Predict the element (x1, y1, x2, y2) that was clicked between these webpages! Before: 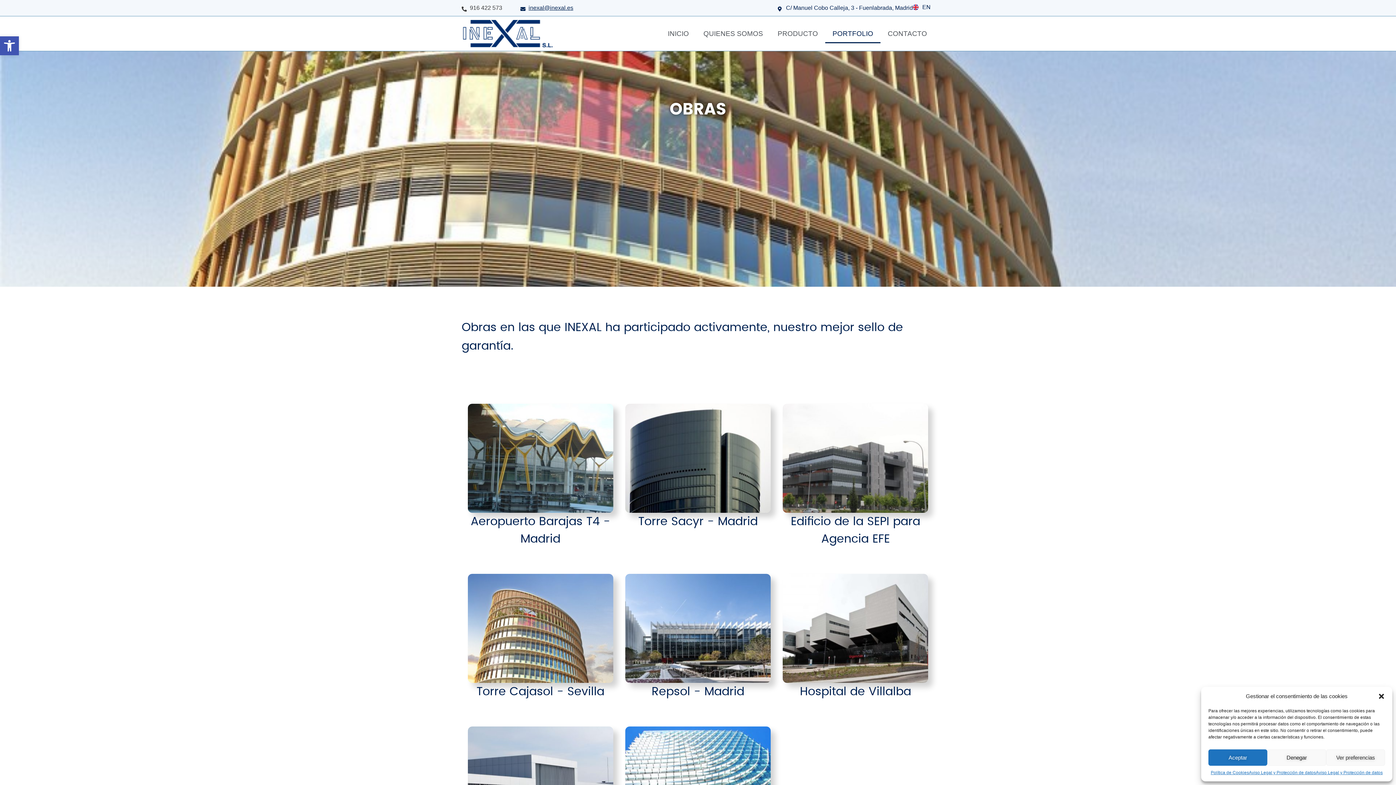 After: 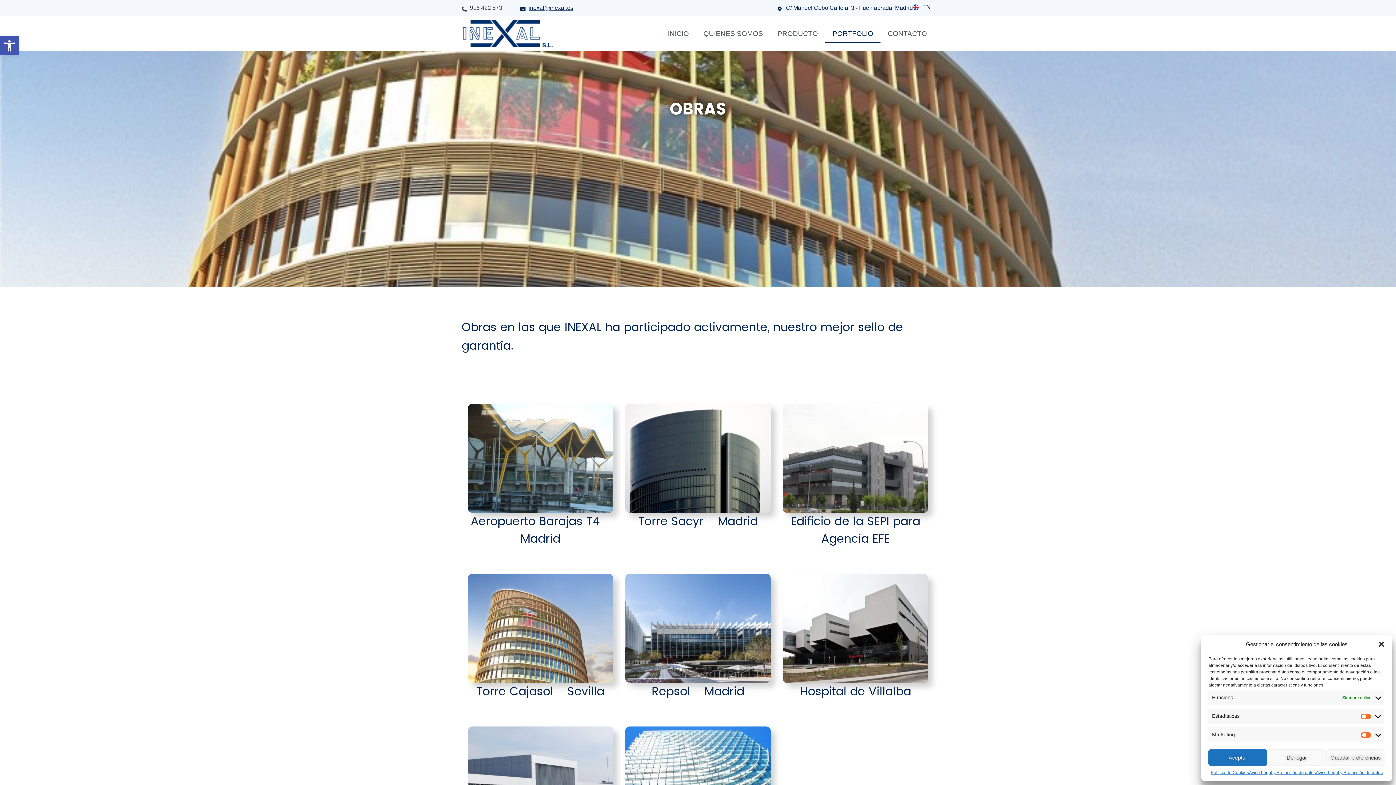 Action: bbox: (1326, 749, 1385, 766) label: Ver preferencias